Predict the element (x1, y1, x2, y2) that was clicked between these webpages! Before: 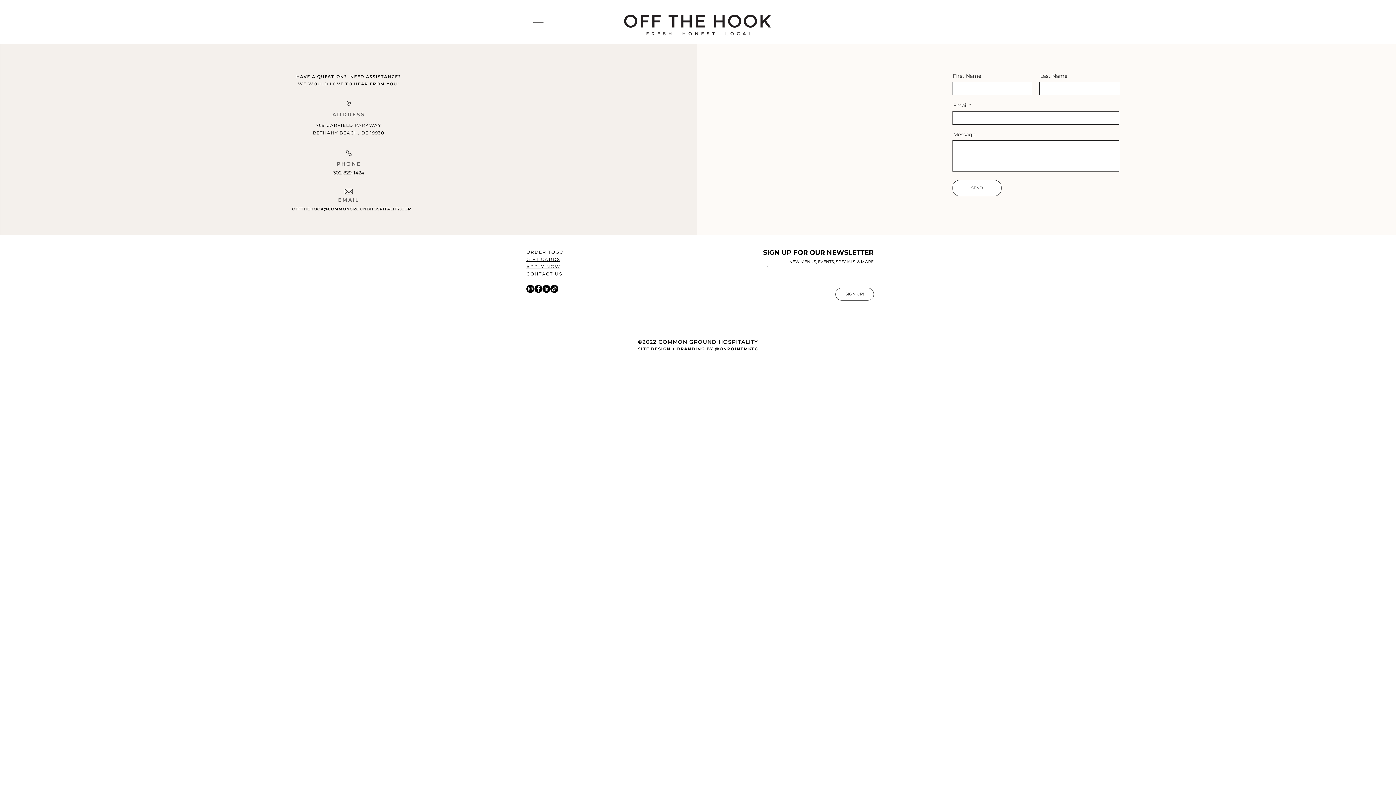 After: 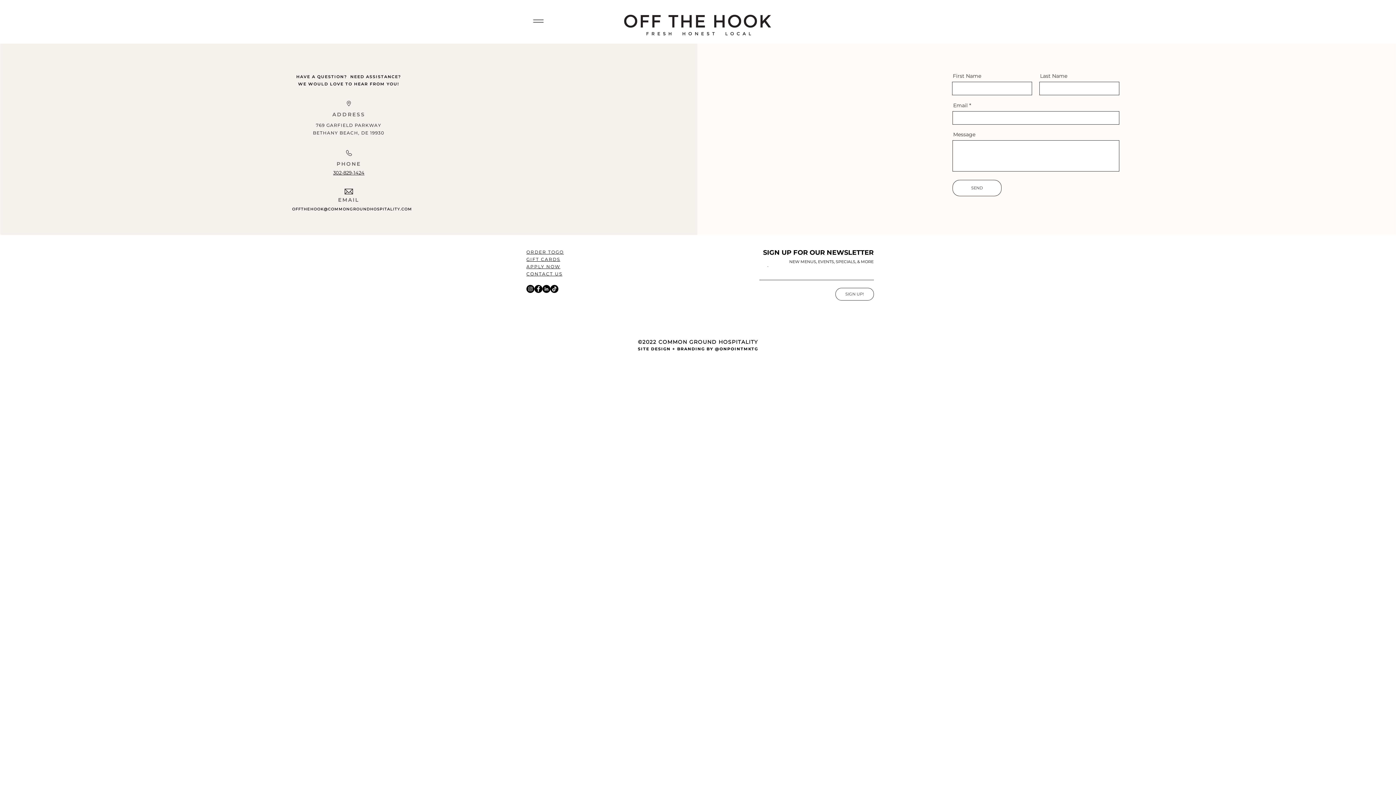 Action: bbox: (526, 249, 564, 254) label: ORDER TOGO